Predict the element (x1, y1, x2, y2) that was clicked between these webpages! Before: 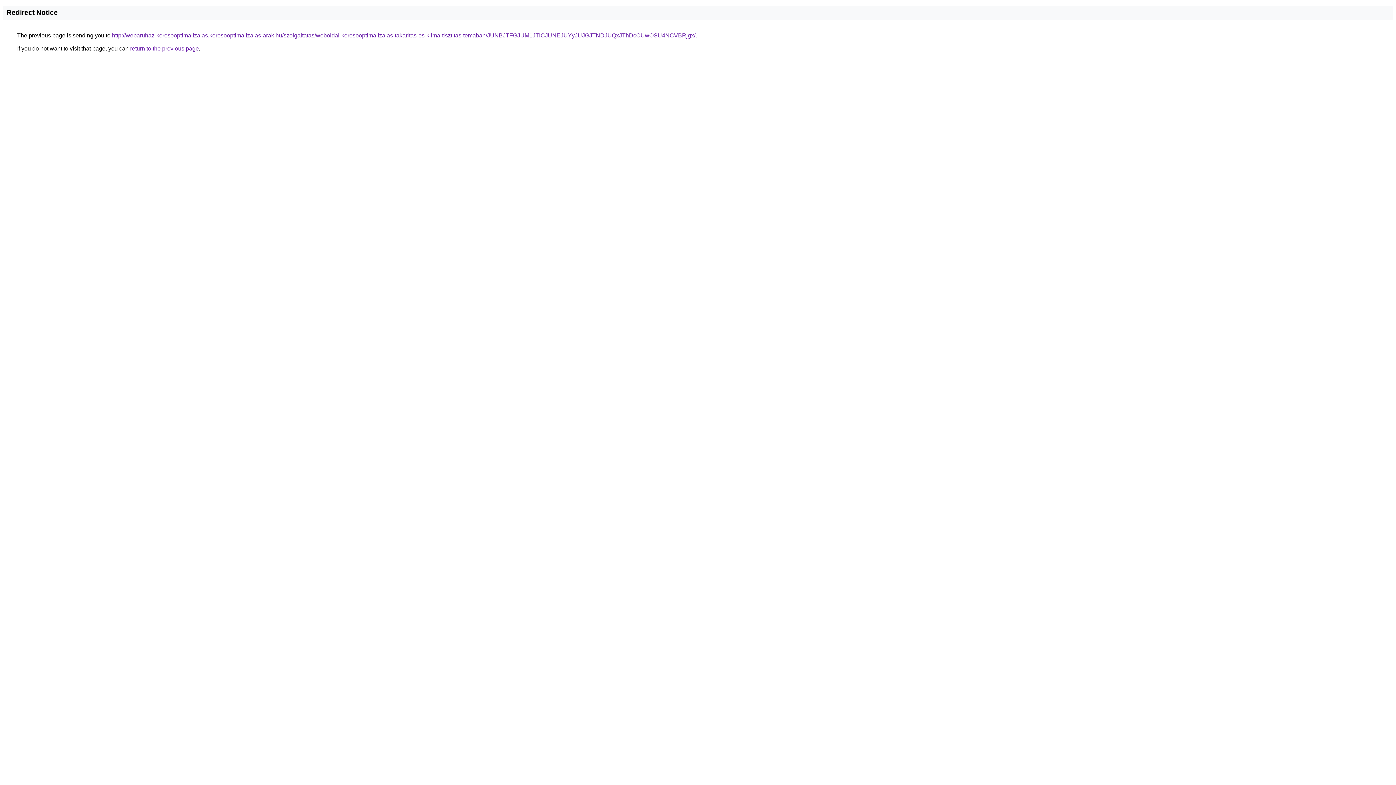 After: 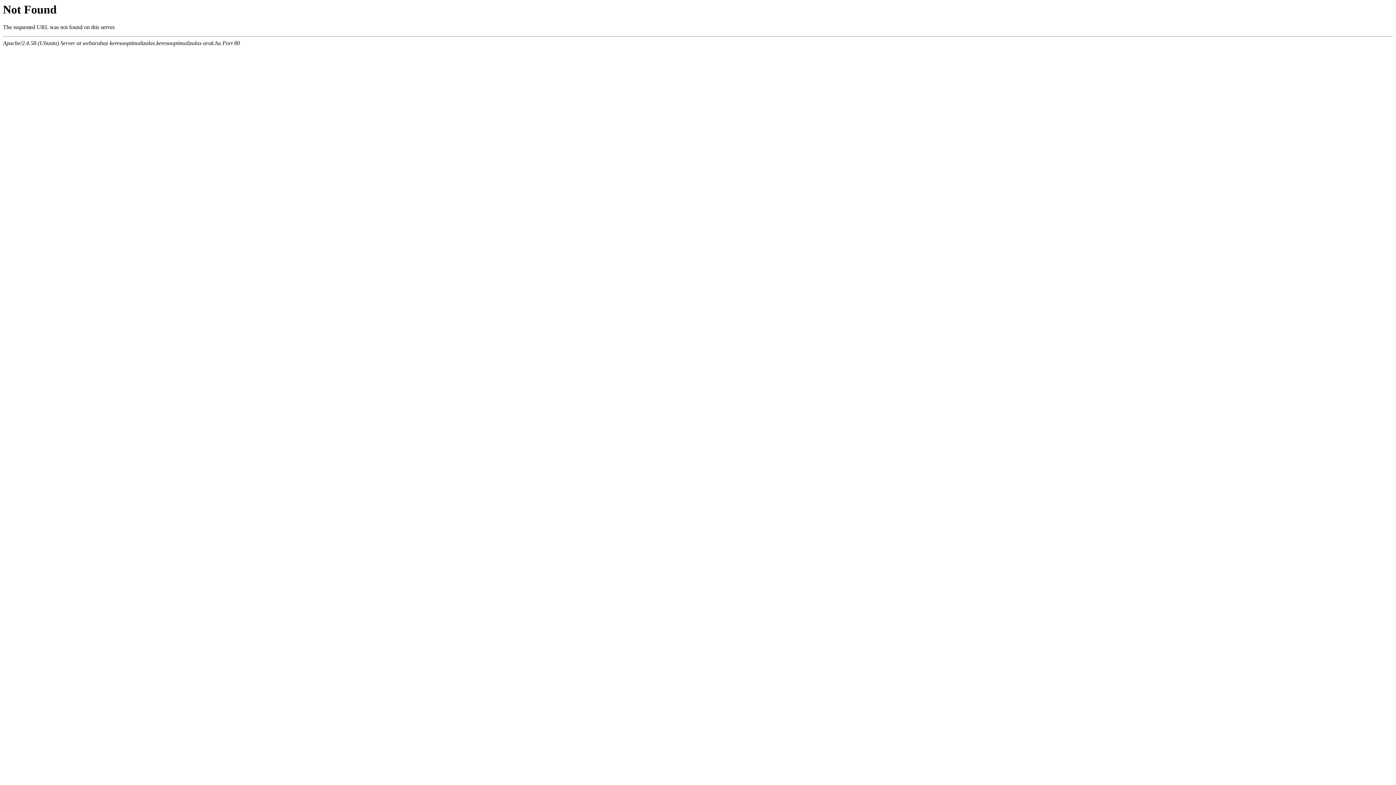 Action: bbox: (112, 32, 695, 38) label: http://webaruhaz-keresooptimalizalas.keresooptimalizalas-arak.hu/szolgaltatas/weboldal-keresooptimalizalas-takaritas-es-klima-tisztitas-temaban/JUNBJTFGJUM1JTlCJUNEJUYyJUJGJTNDJUQxJThDcCUwOSU4NCVBRjgx/